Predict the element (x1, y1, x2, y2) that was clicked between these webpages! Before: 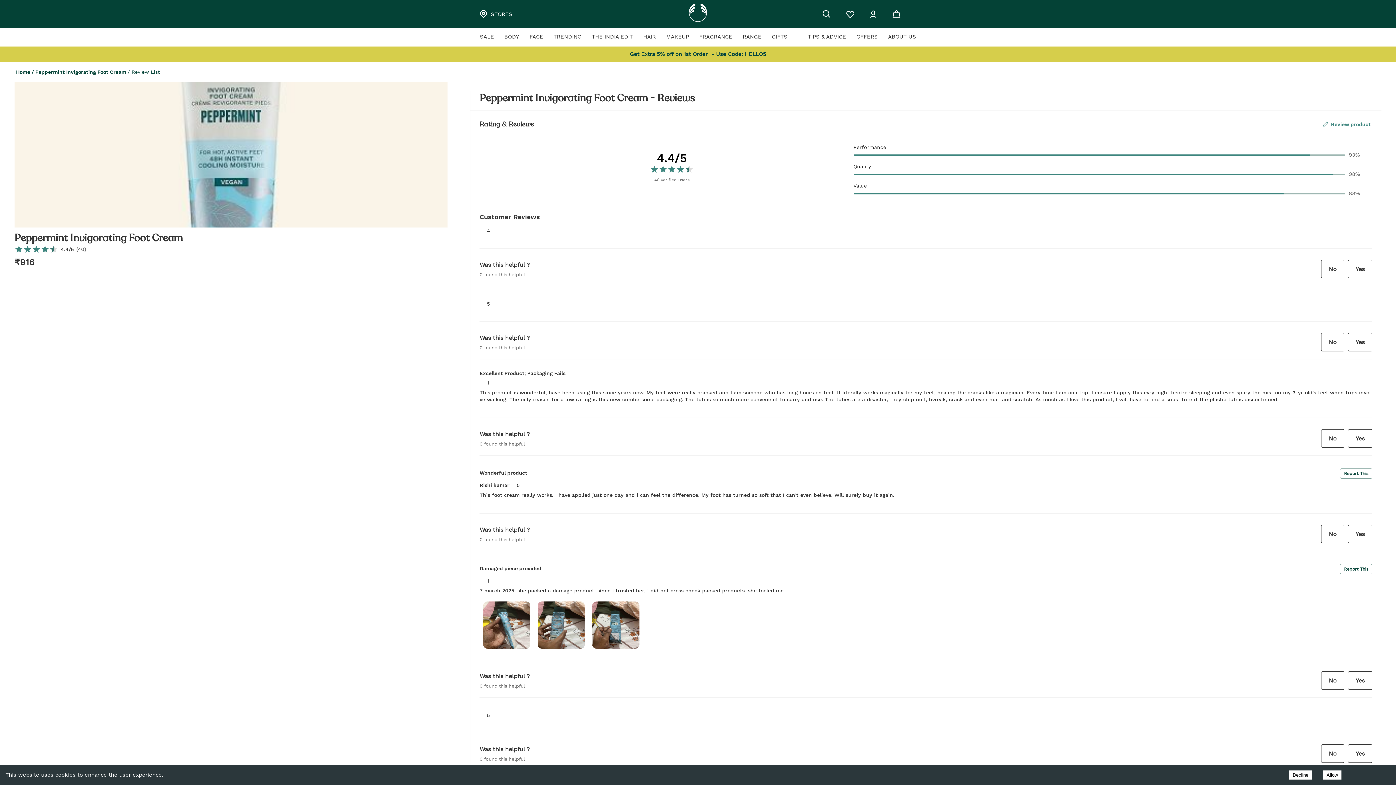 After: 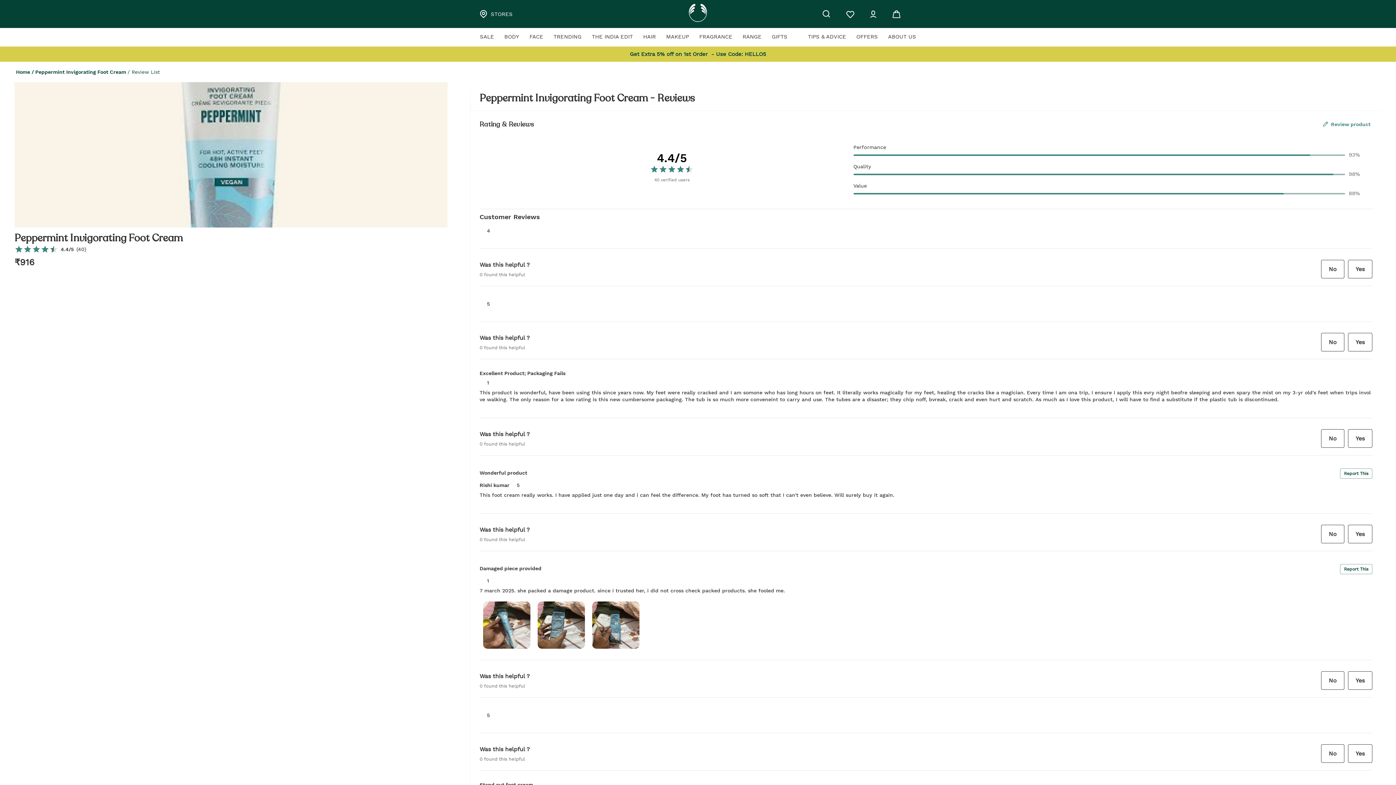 Action: label: Decline cookies bbox: (1289, 770, 1312, 780)